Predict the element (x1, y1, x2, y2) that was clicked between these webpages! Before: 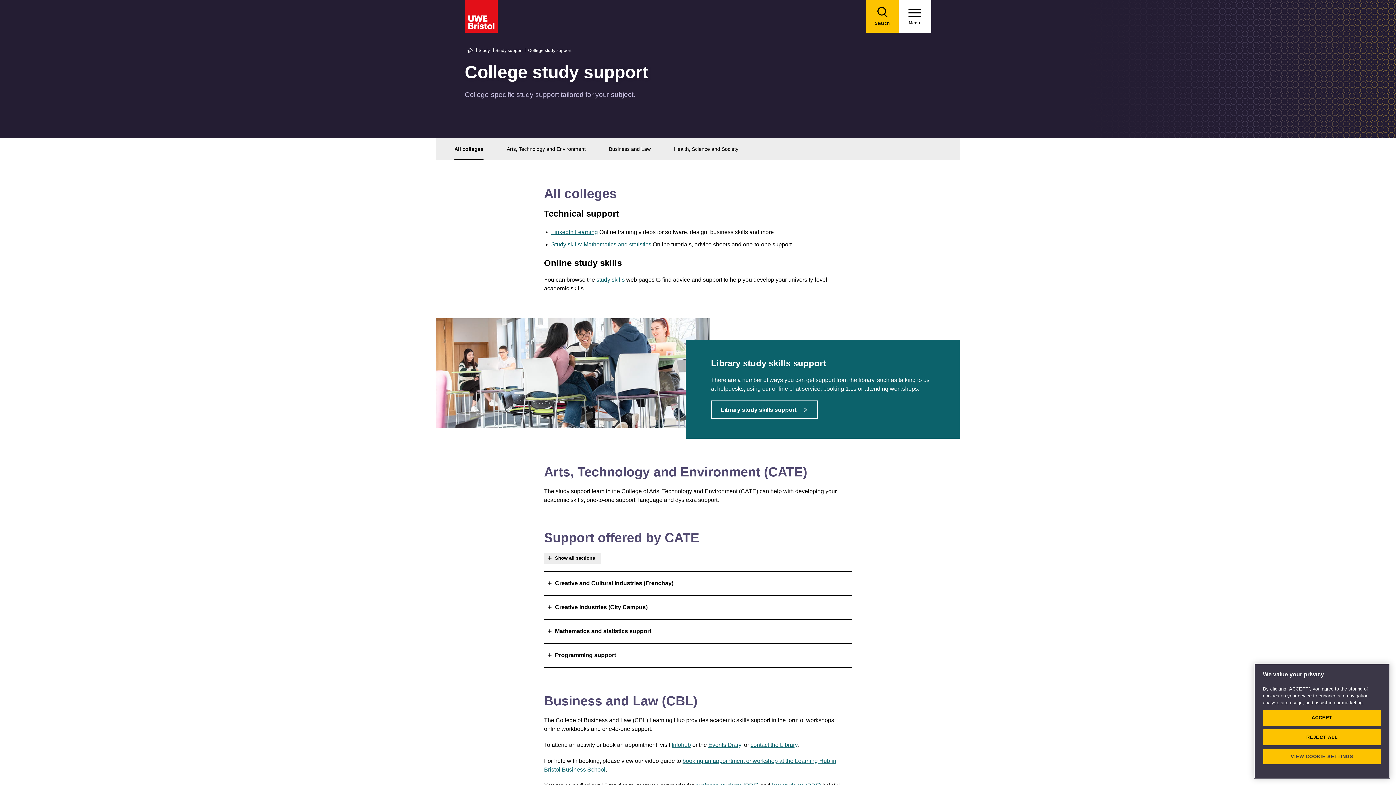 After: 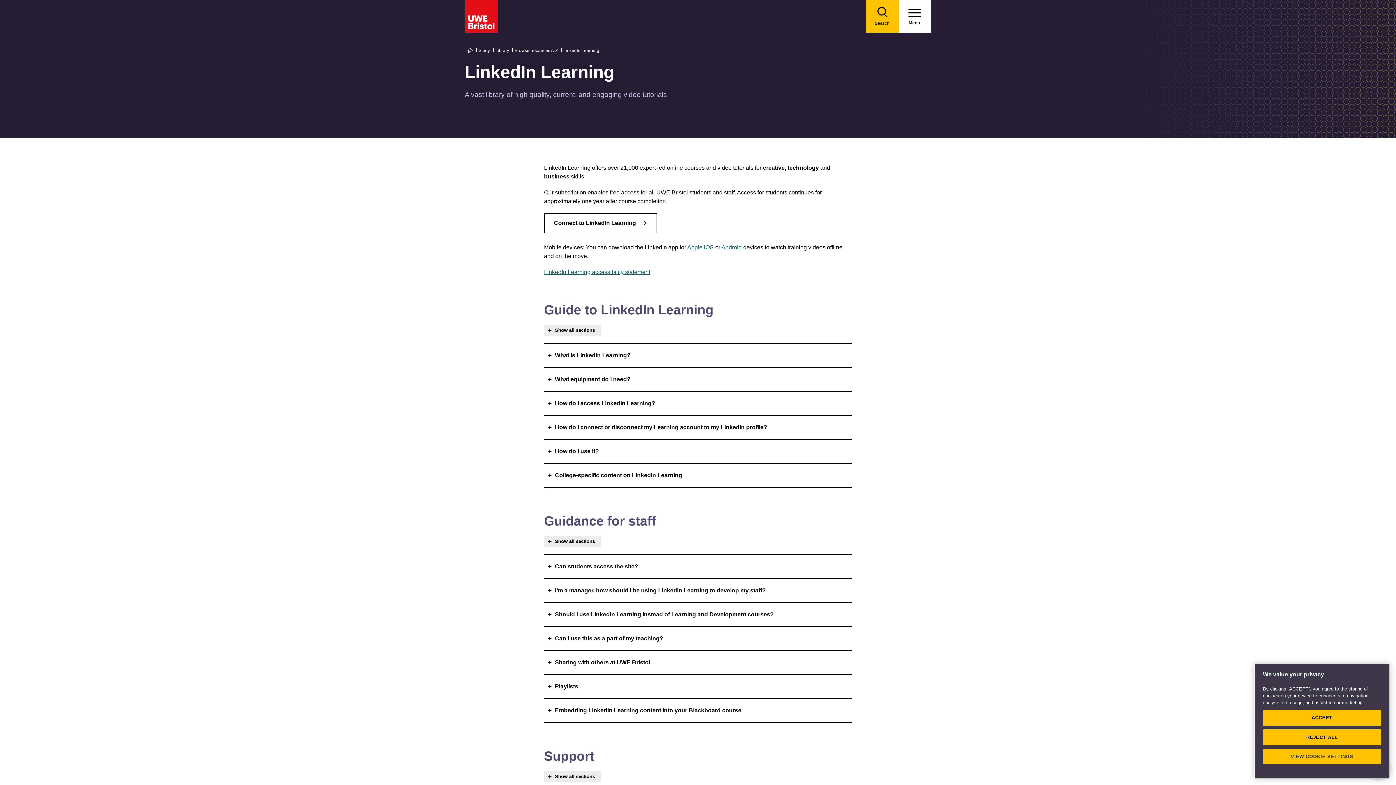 Action: bbox: (551, 229, 598, 235) label: LinkedIn Learning